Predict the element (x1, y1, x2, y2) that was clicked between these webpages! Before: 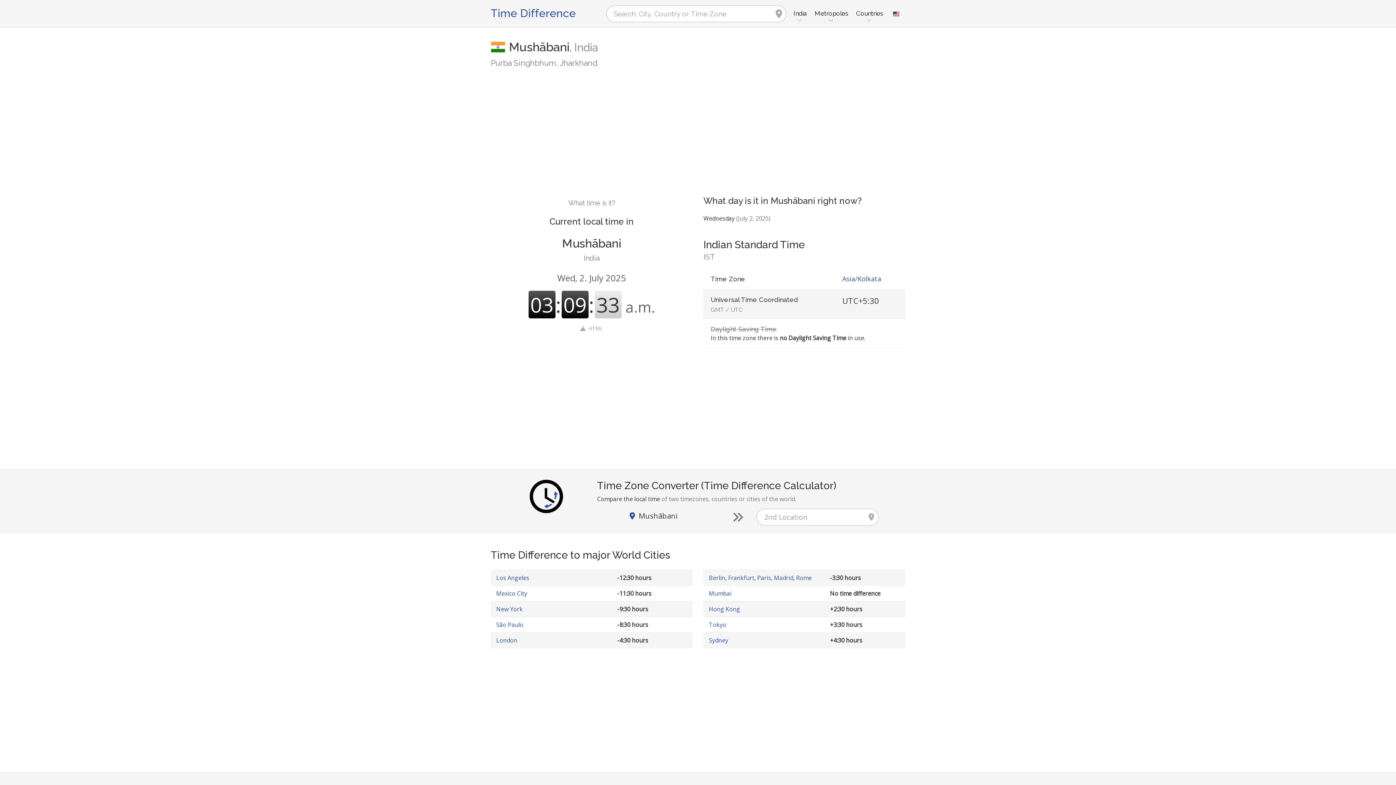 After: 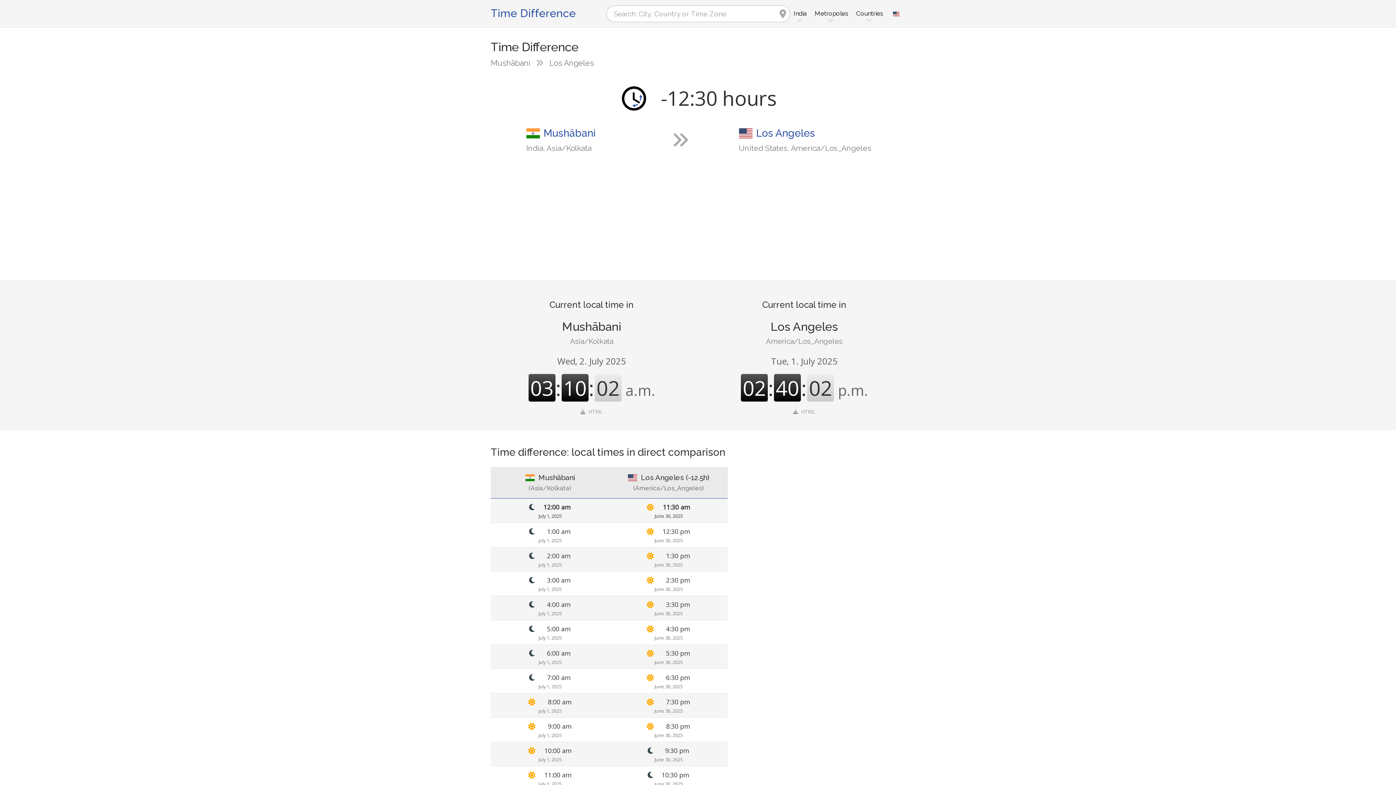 Action: bbox: (496, 574, 529, 582) label: Los Angeles